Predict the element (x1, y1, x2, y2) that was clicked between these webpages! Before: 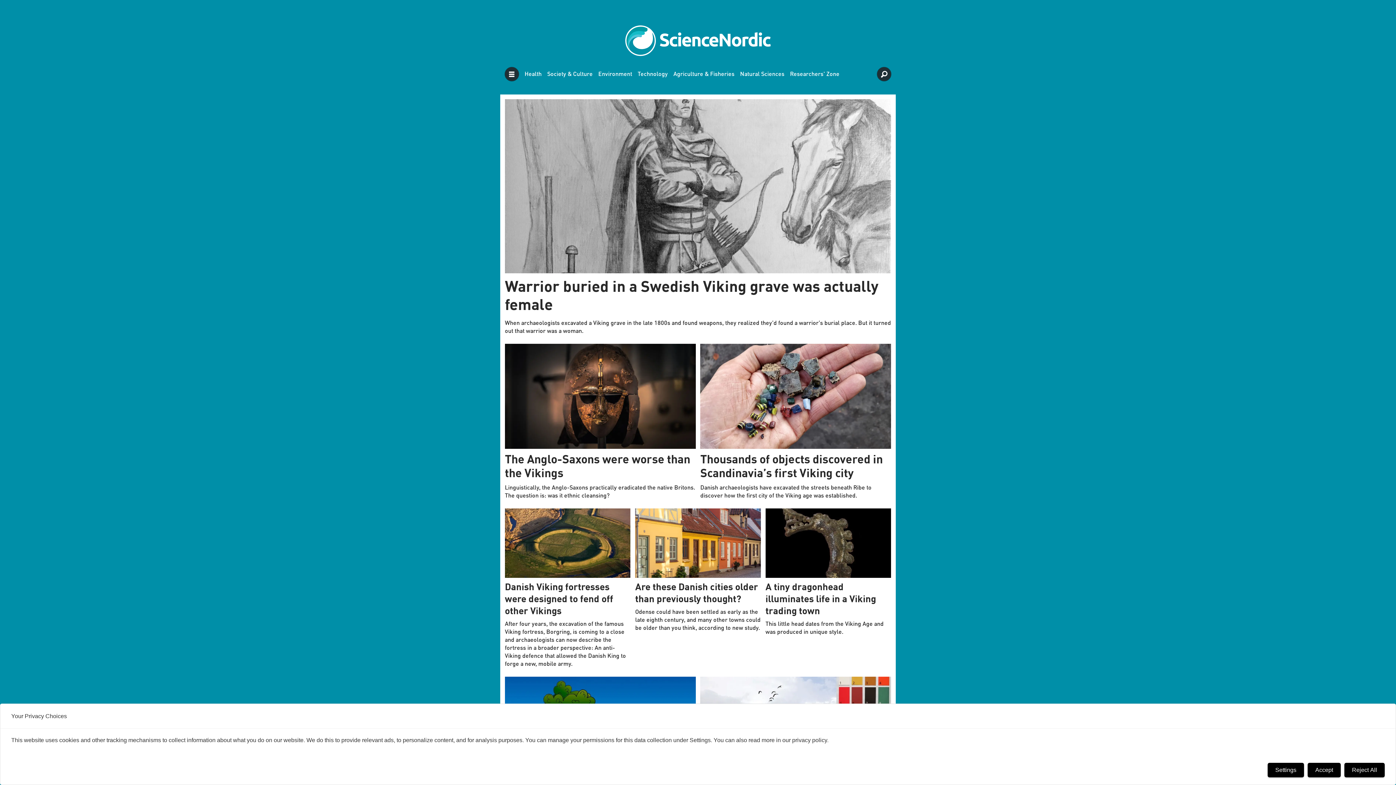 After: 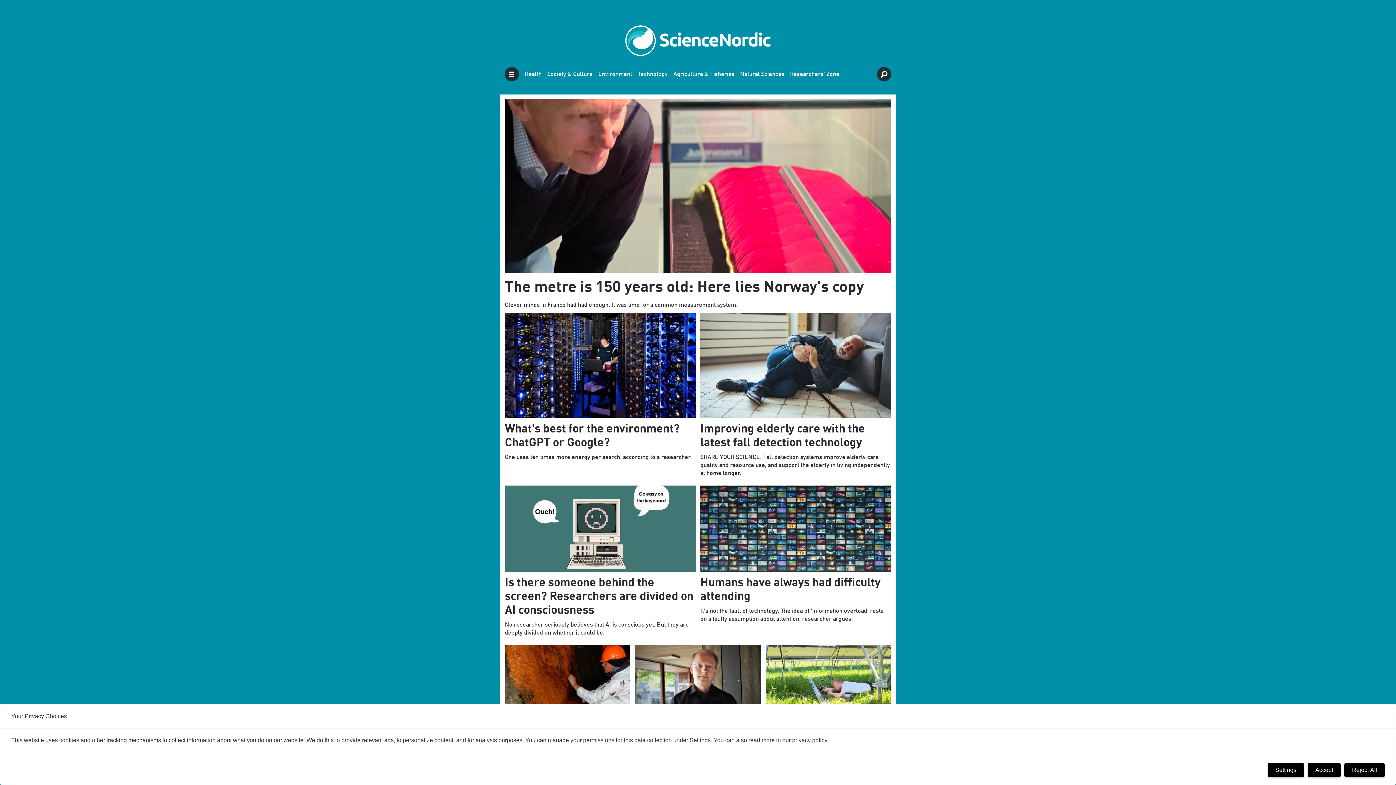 Action: label: Technology bbox: (637, 71, 668, 77)